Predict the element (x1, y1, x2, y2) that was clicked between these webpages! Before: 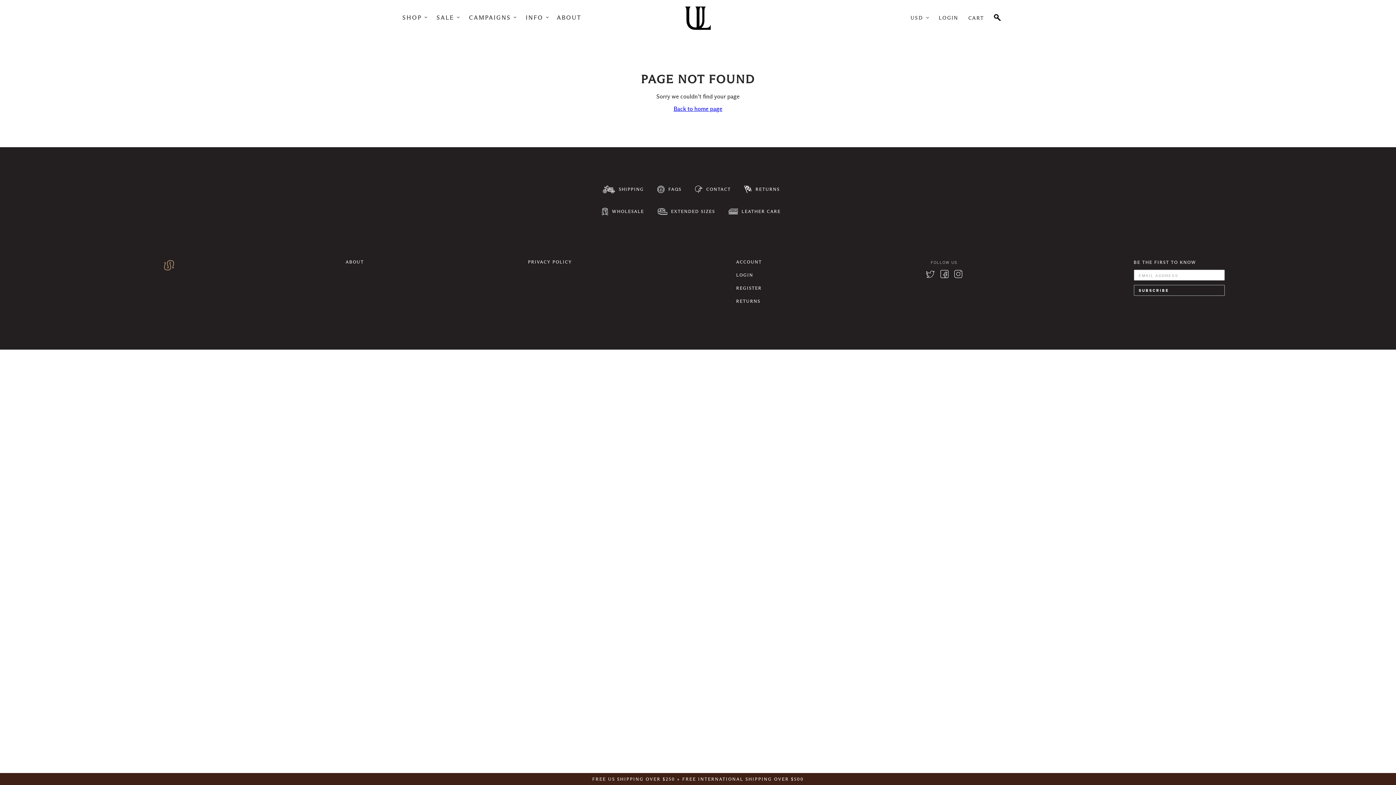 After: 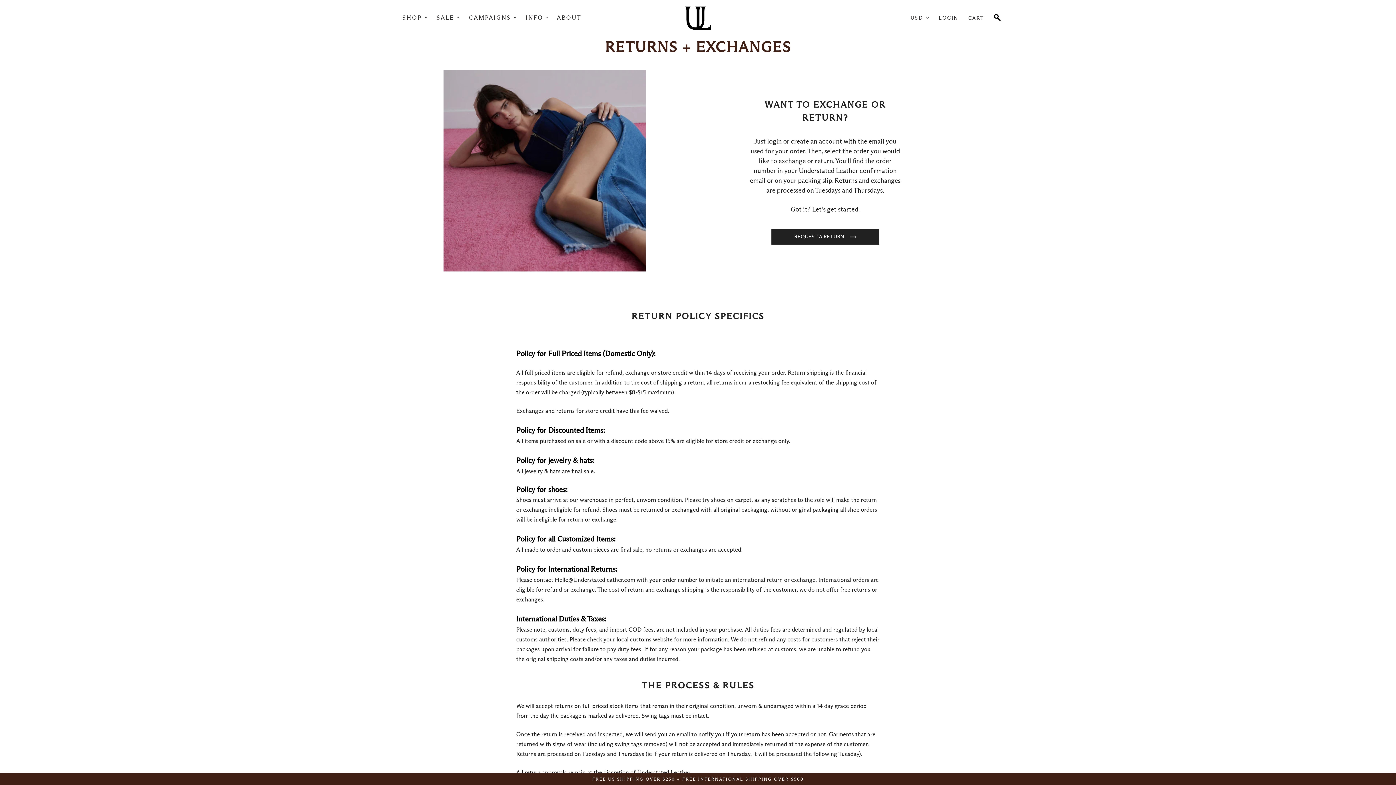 Action: label: RETURNS bbox: (744, 185, 793, 193)